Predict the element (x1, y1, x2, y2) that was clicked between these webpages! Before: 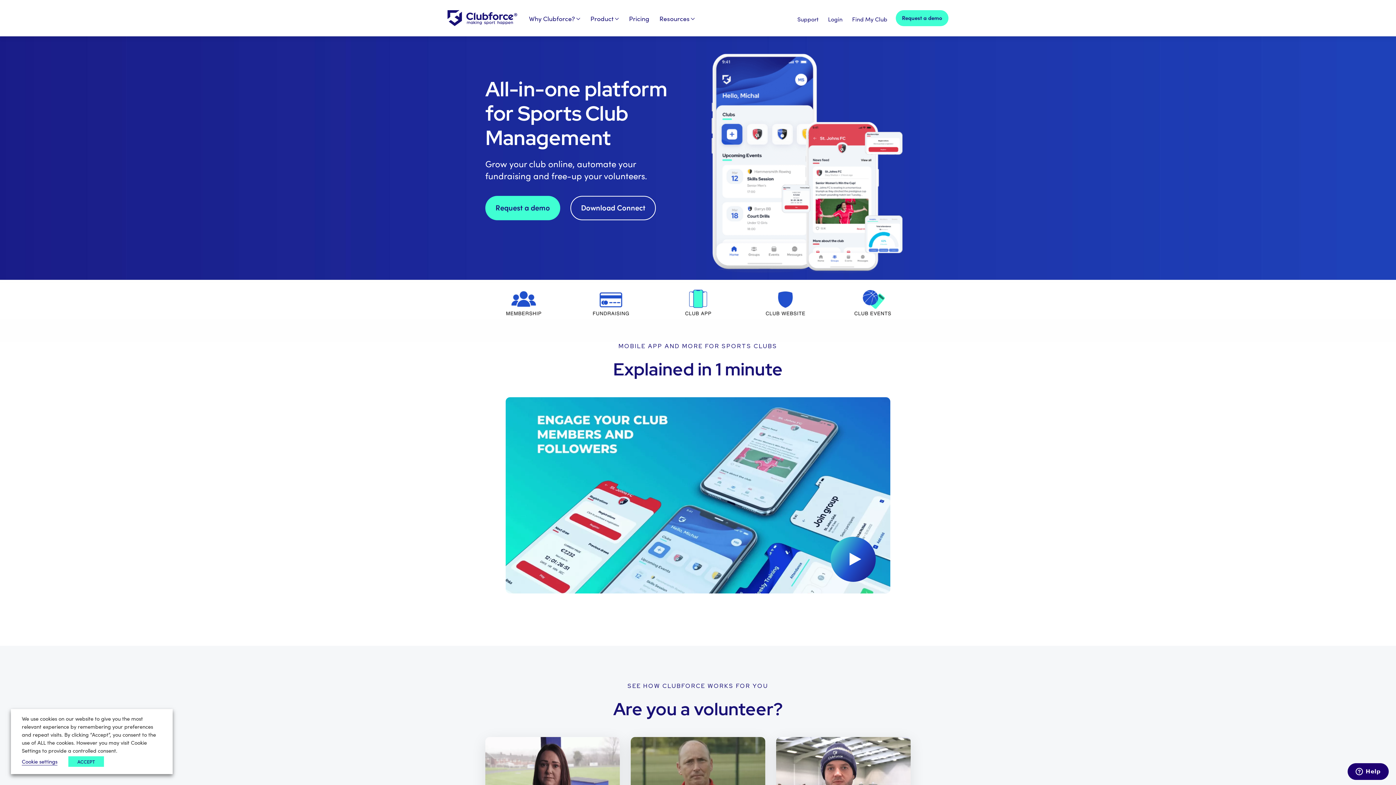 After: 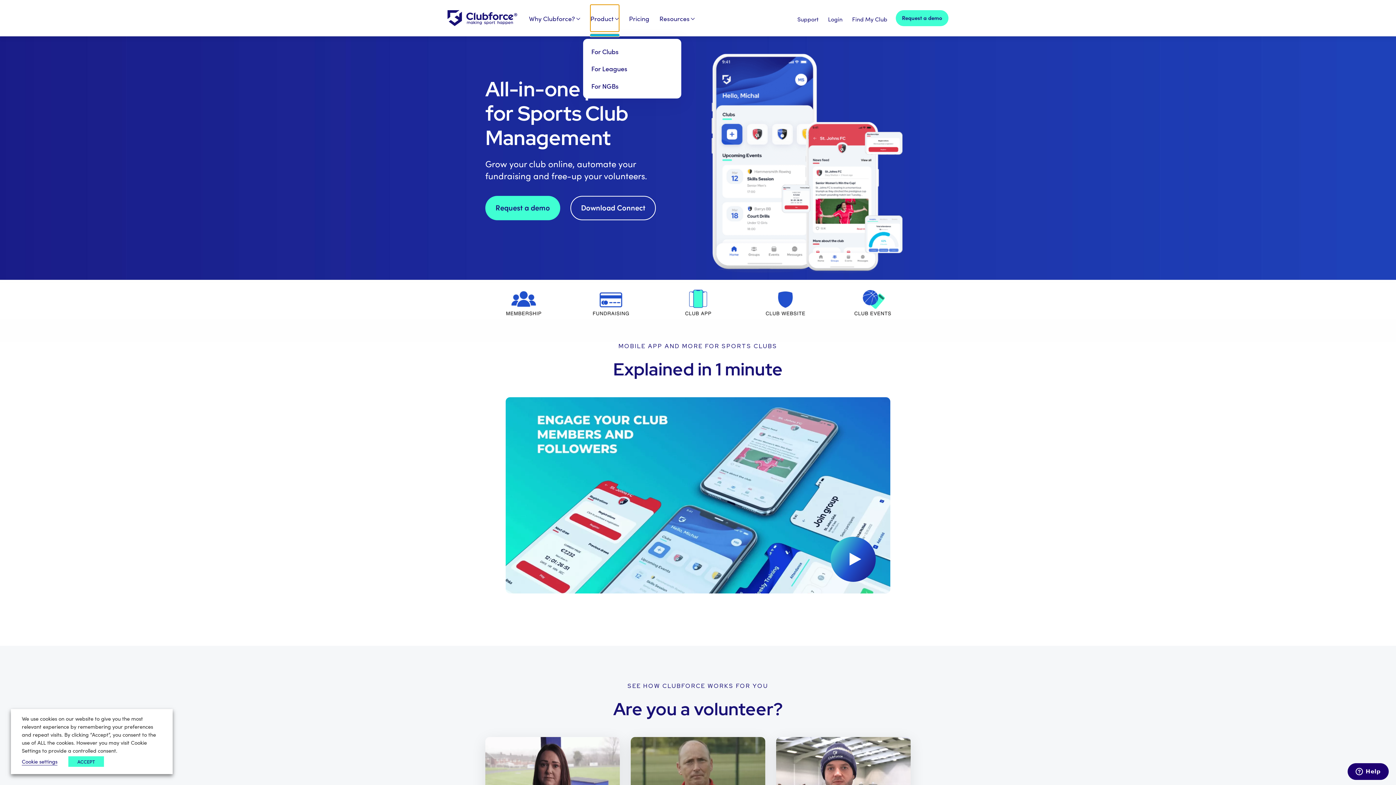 Action: label: Product bbox: (590, 4, 619, 31)